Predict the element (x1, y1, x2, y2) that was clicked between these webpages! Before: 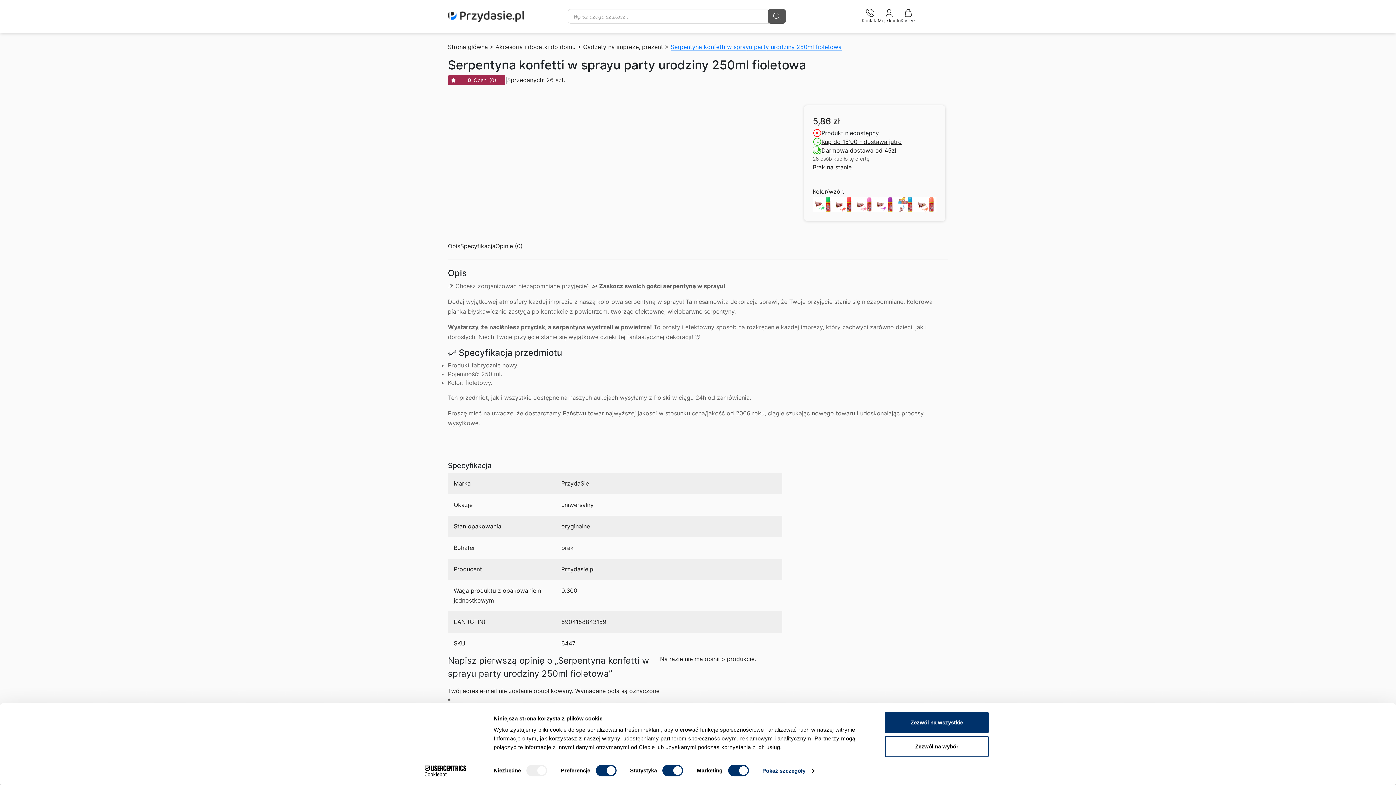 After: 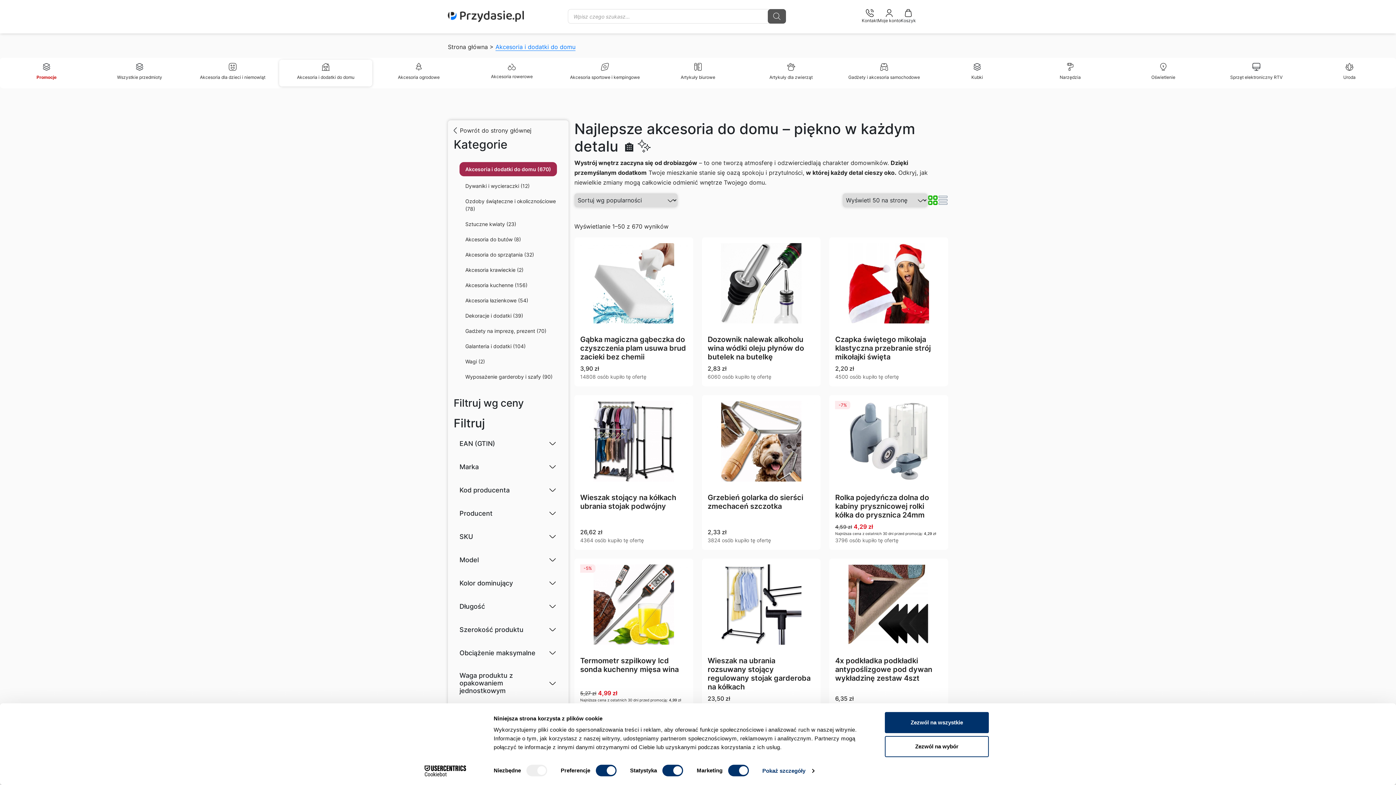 Action: label: Akcesoria i dodatki do domu bbox: (495, 43, 575, 50)